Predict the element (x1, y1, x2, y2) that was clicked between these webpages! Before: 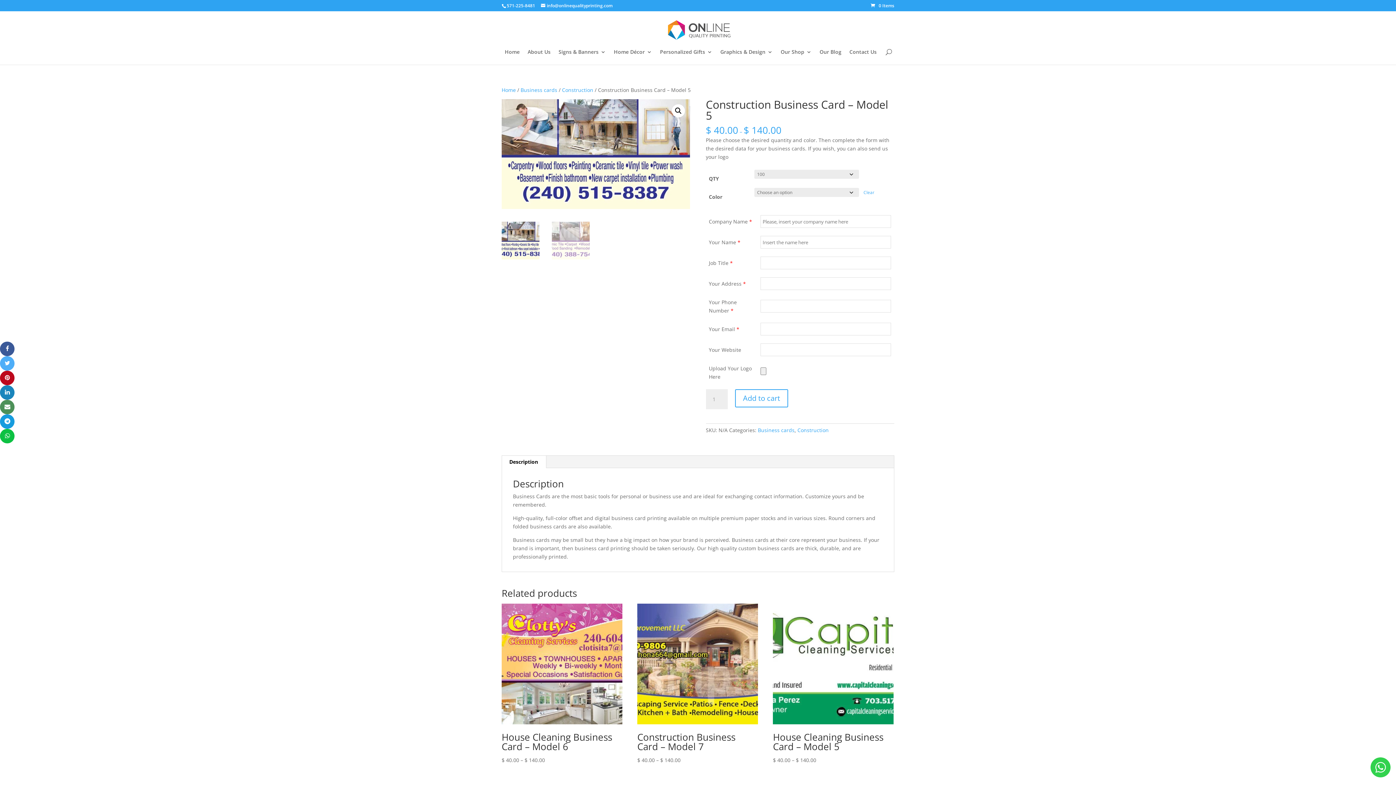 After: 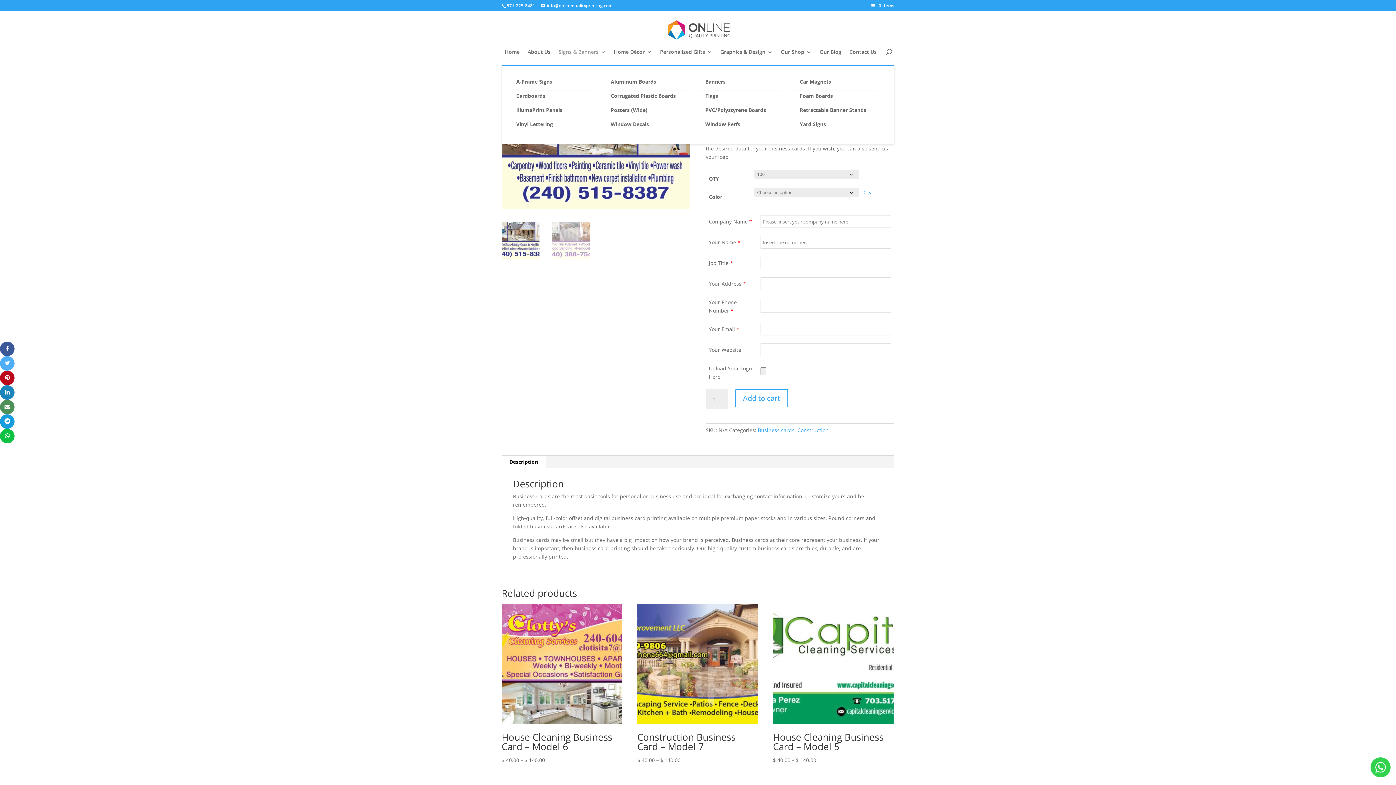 Action: label: Signs & Banners bbox: (558, 49, 606, 64)